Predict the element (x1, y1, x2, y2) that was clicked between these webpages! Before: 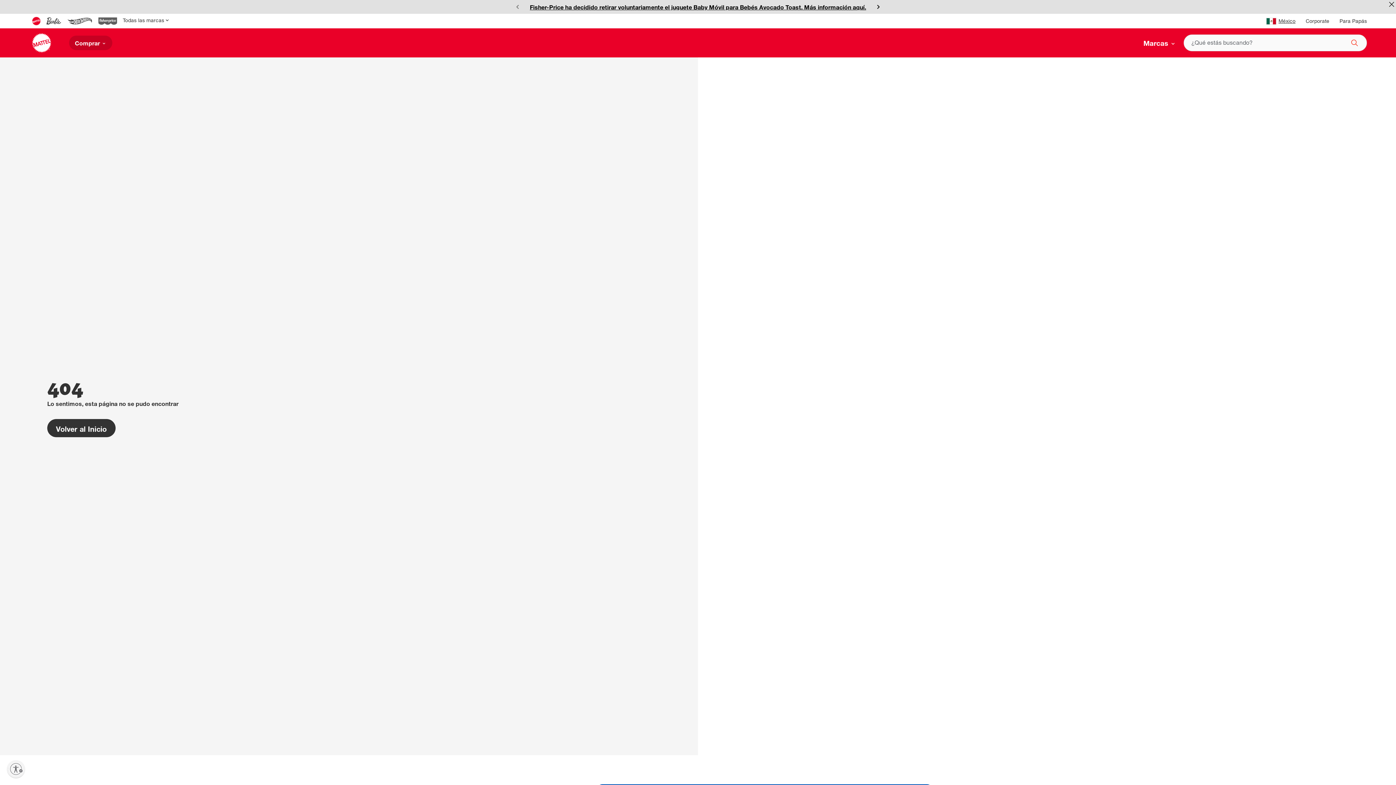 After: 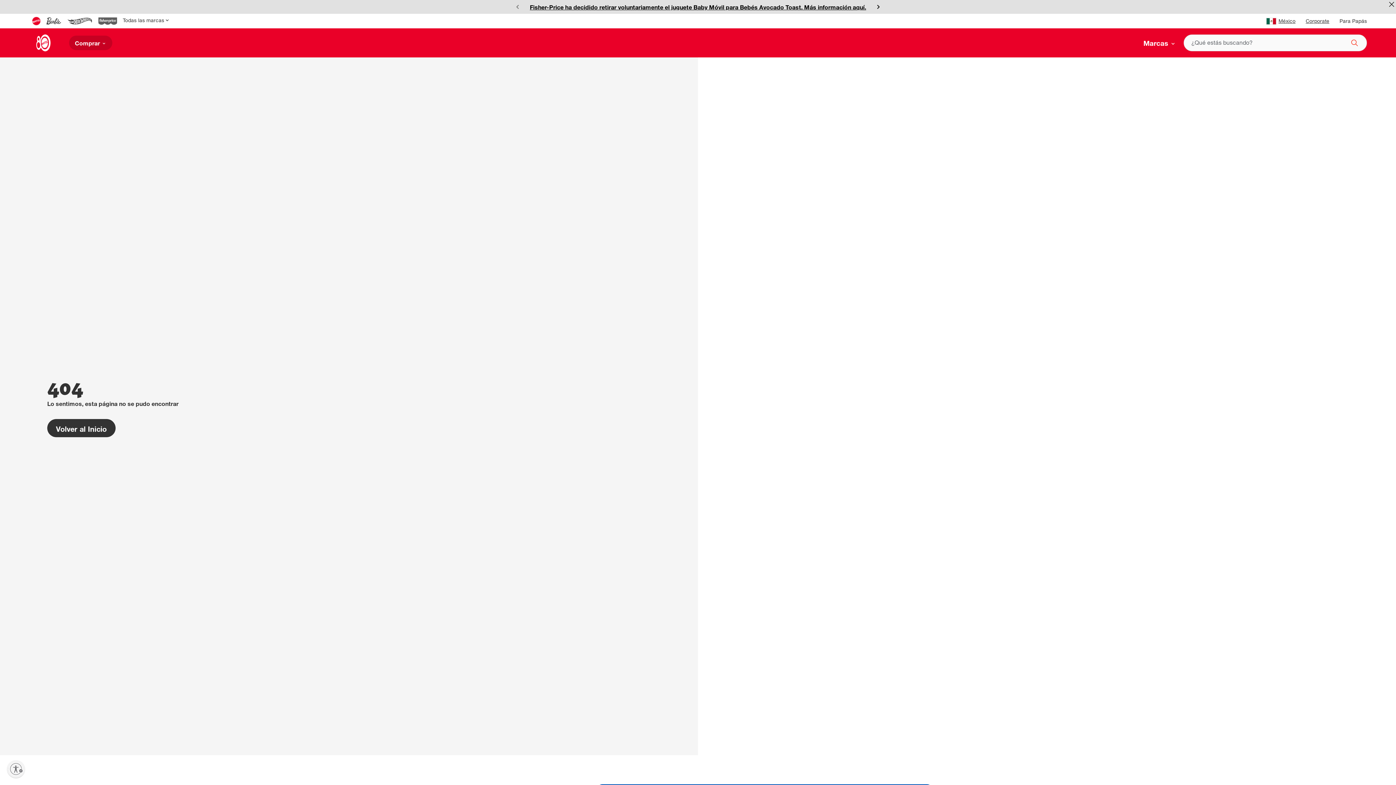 Action: label: Corporate bbox: (1306, 19, 1329, 24)